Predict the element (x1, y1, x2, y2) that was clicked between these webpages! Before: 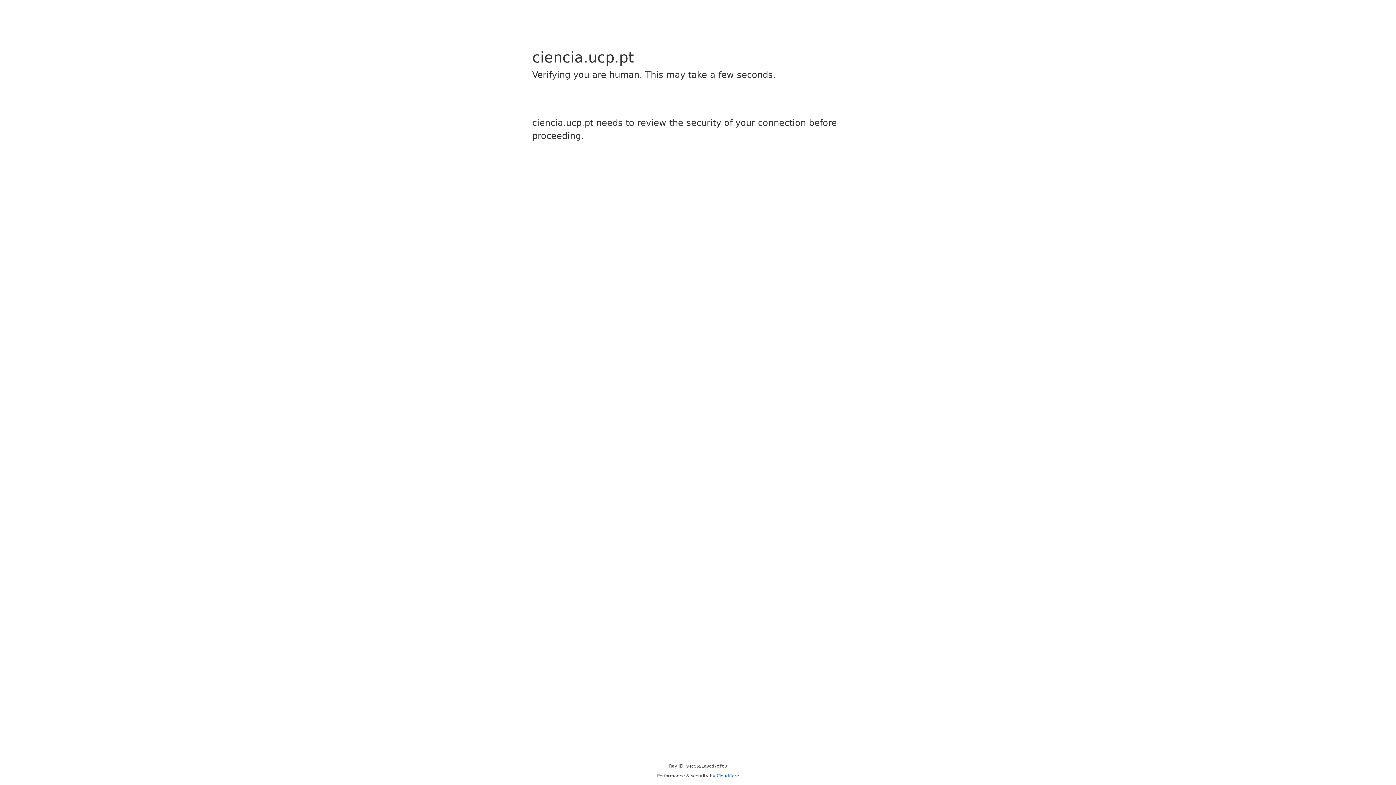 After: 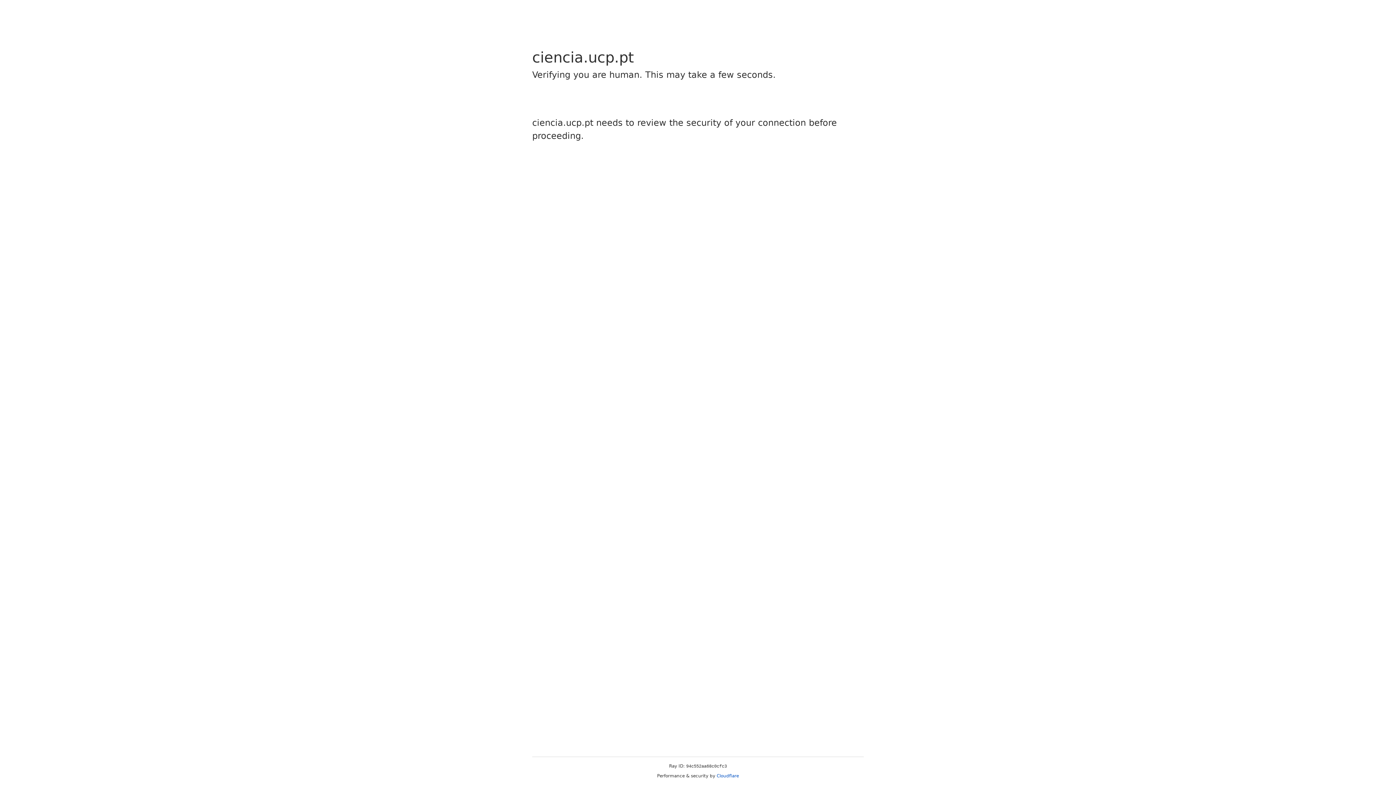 Action: bbox: (716, 773, 739, 778) label: Cloudflare